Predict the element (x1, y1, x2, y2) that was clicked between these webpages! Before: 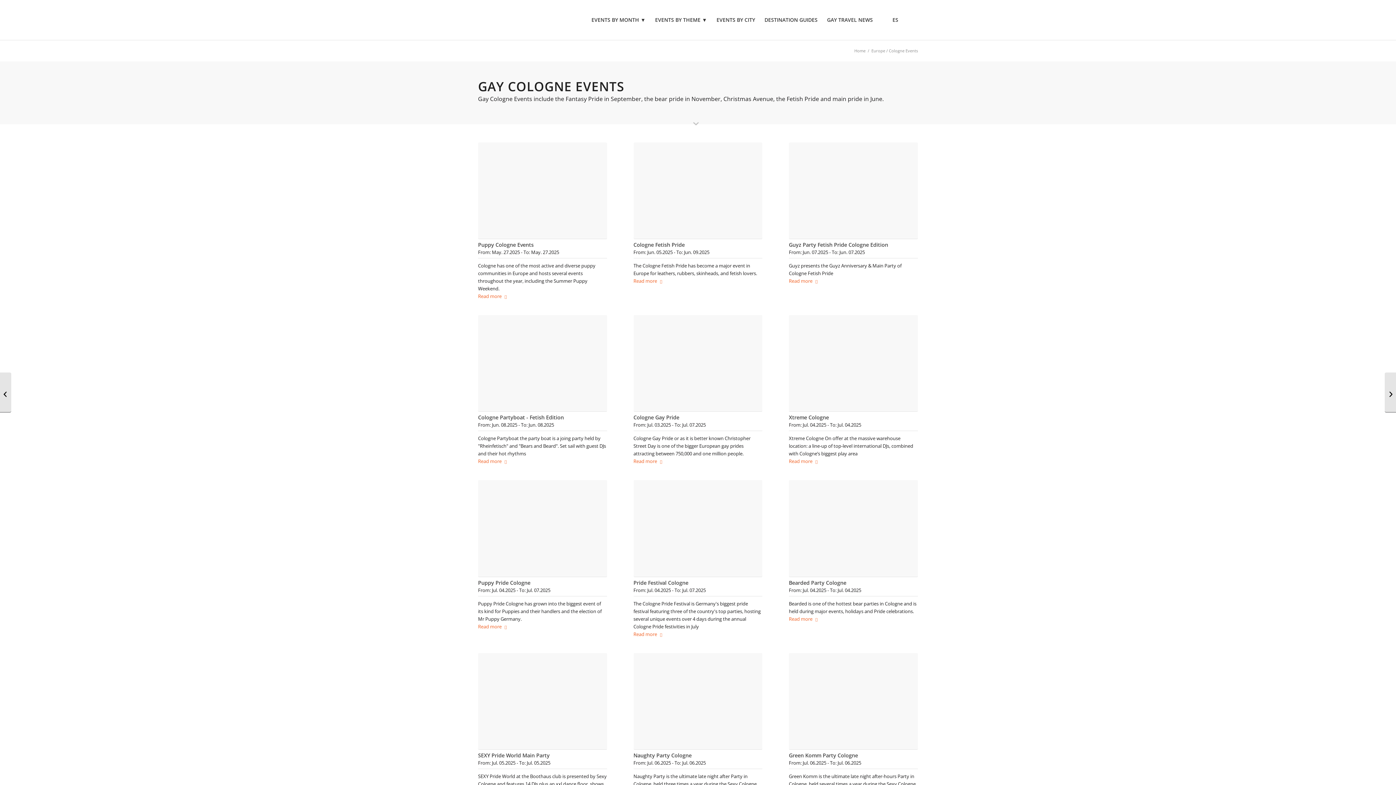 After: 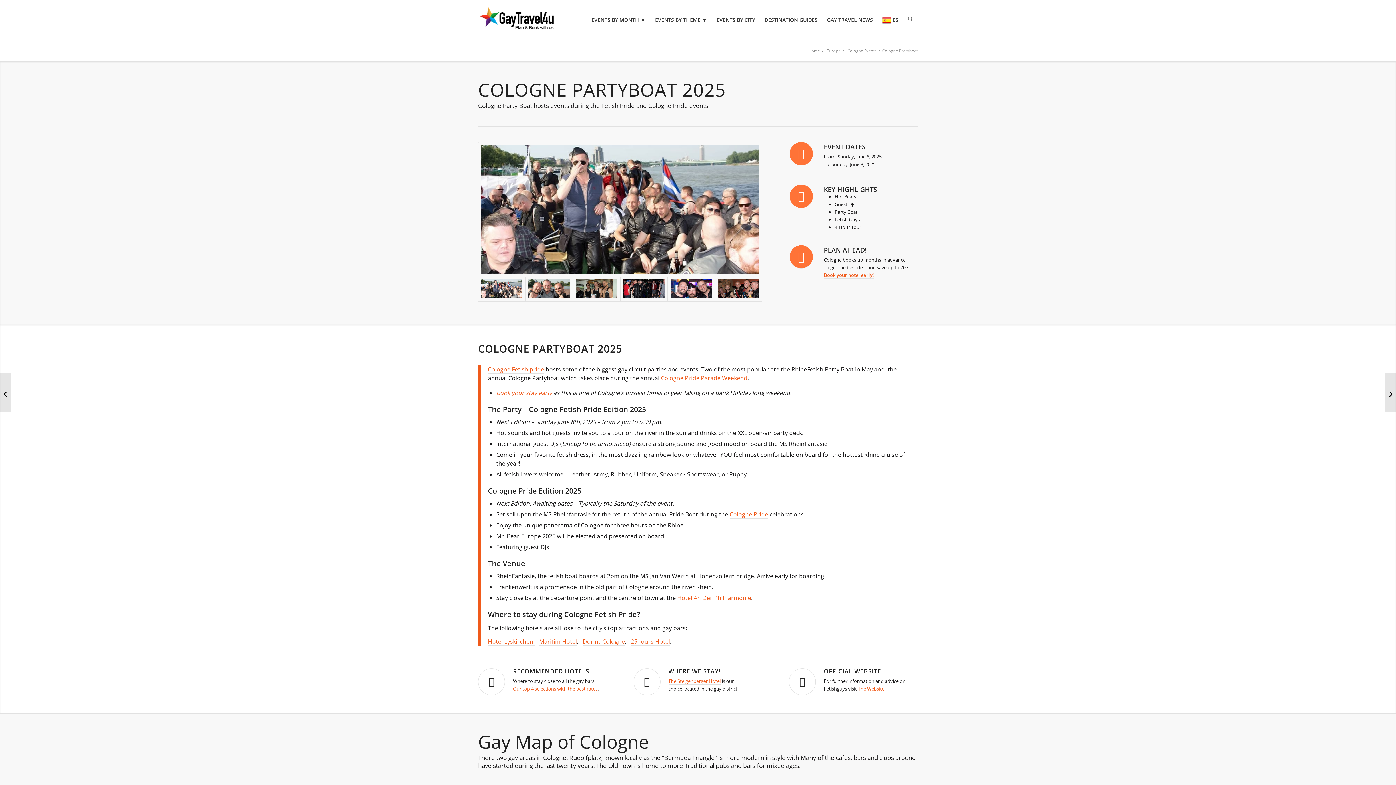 Action: bbox: (478, 315, 607, 412)